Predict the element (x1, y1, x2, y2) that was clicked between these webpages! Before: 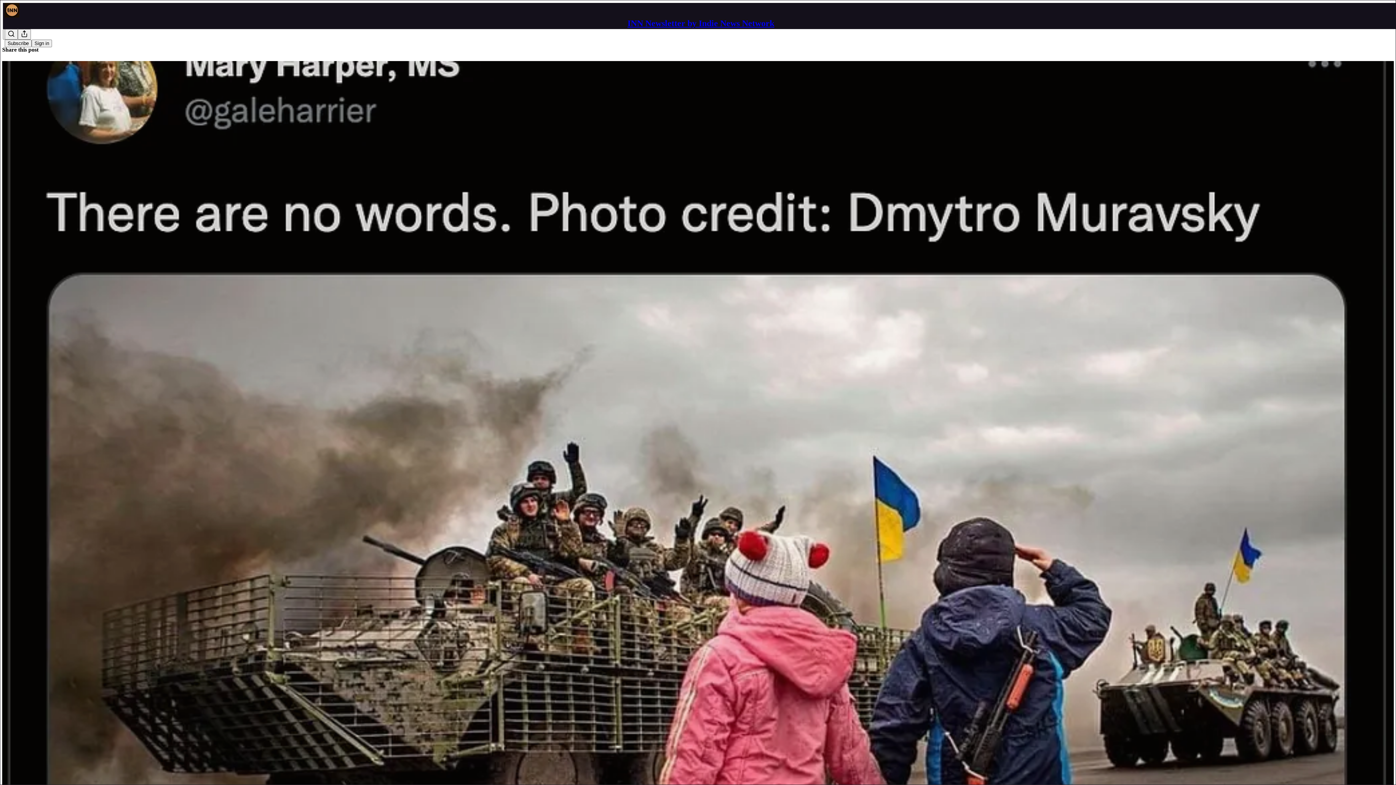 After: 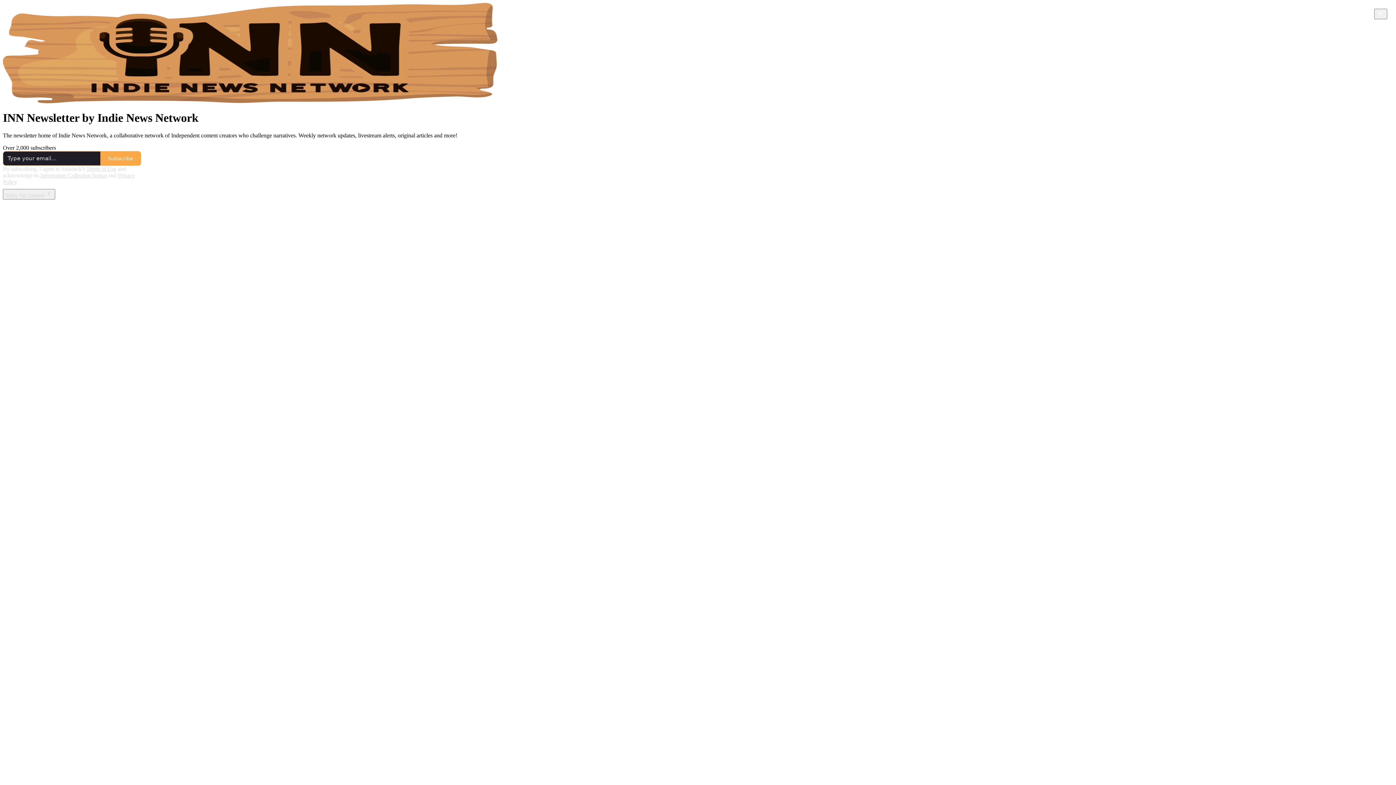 Action: bbox: (4, 2, 1399, 17)